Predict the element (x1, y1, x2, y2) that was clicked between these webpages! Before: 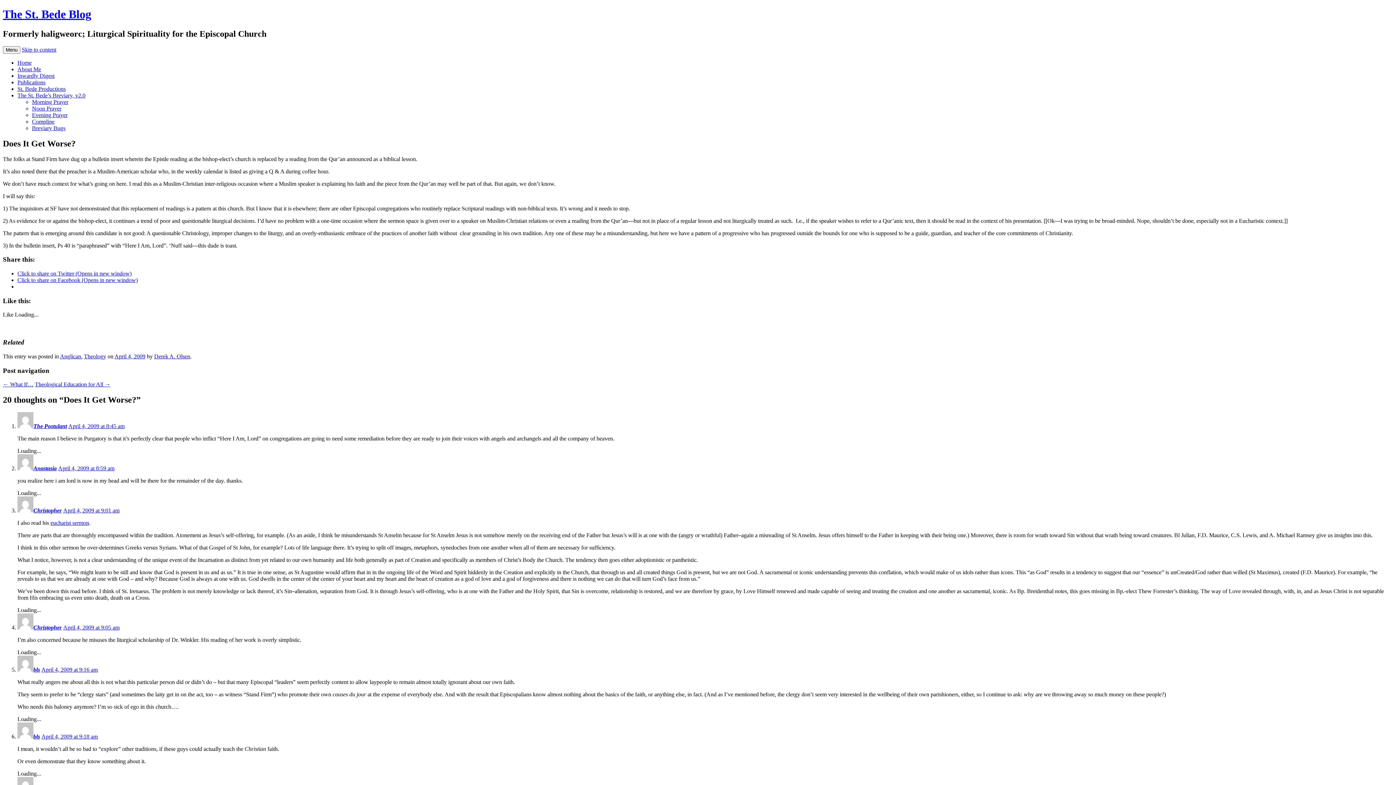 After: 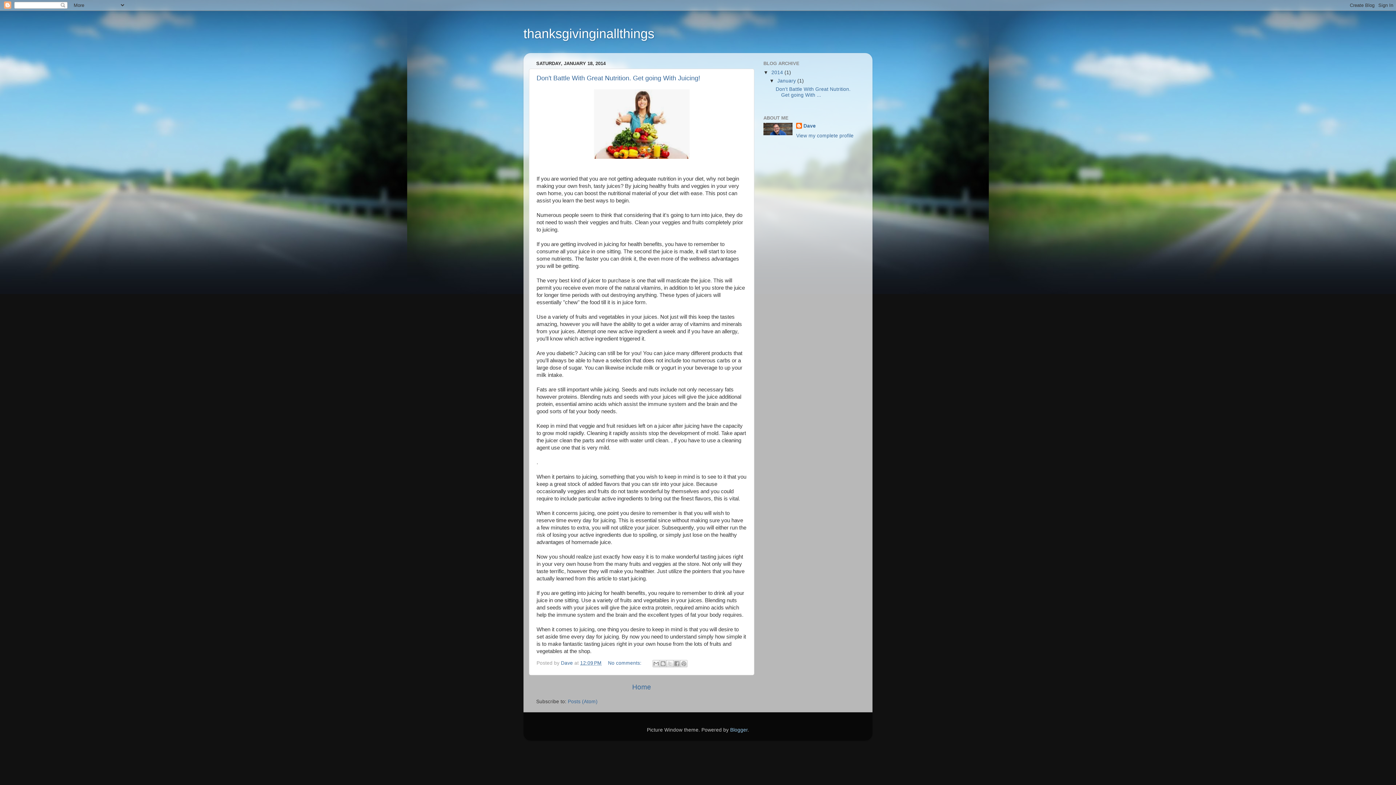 Action: bbox: (33, 507, 61, 513) label: Christopher